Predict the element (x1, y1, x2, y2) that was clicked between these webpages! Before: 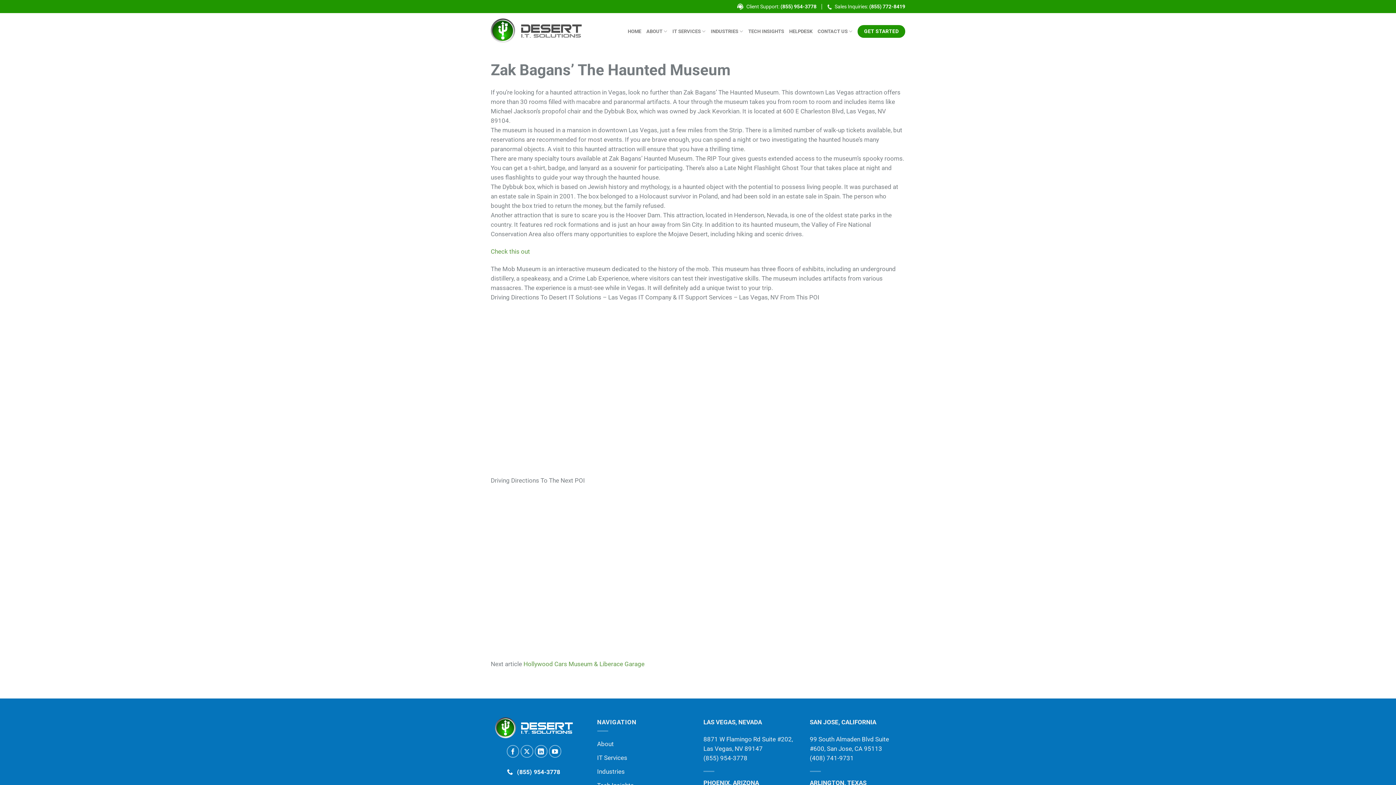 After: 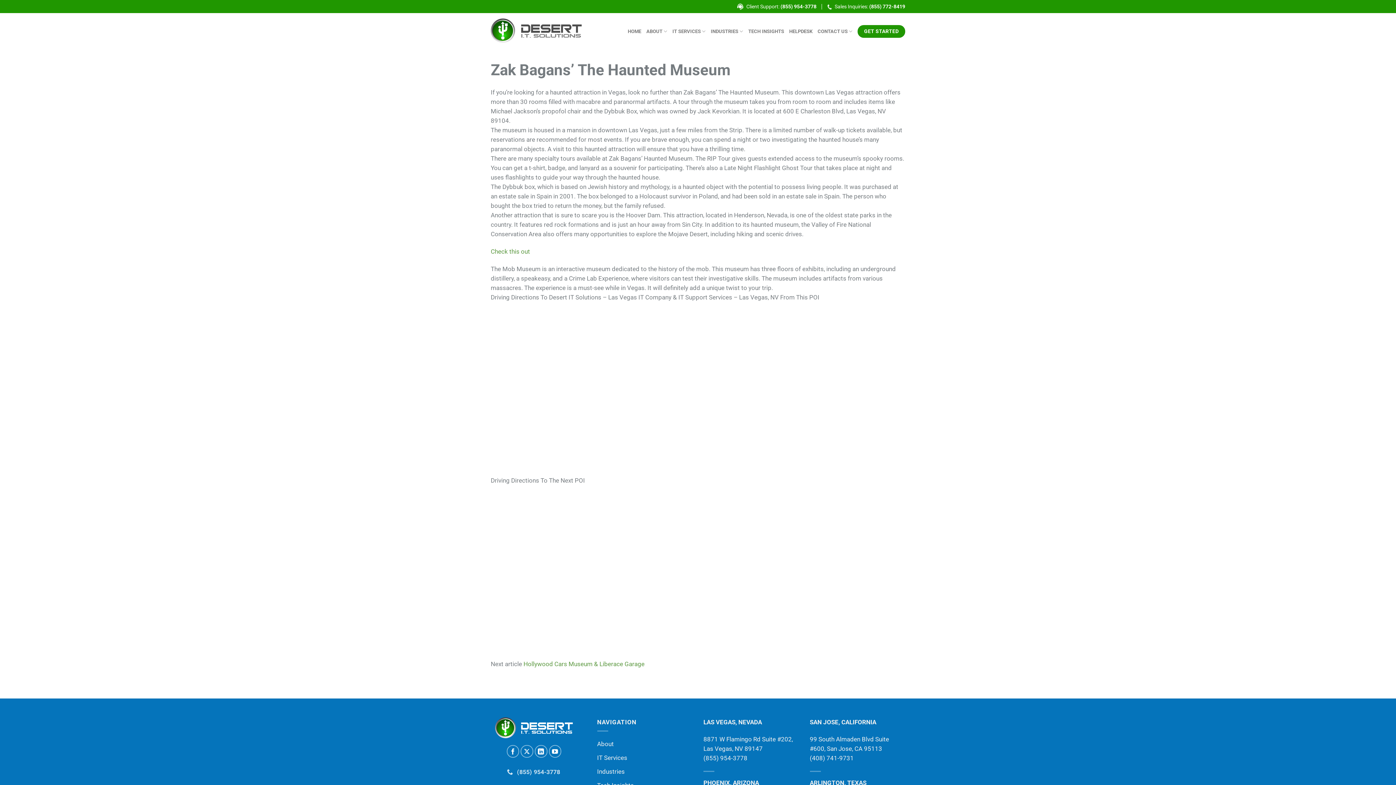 Action: label:  (855) 954-3778 bbox: (506, 765, 561, 779)